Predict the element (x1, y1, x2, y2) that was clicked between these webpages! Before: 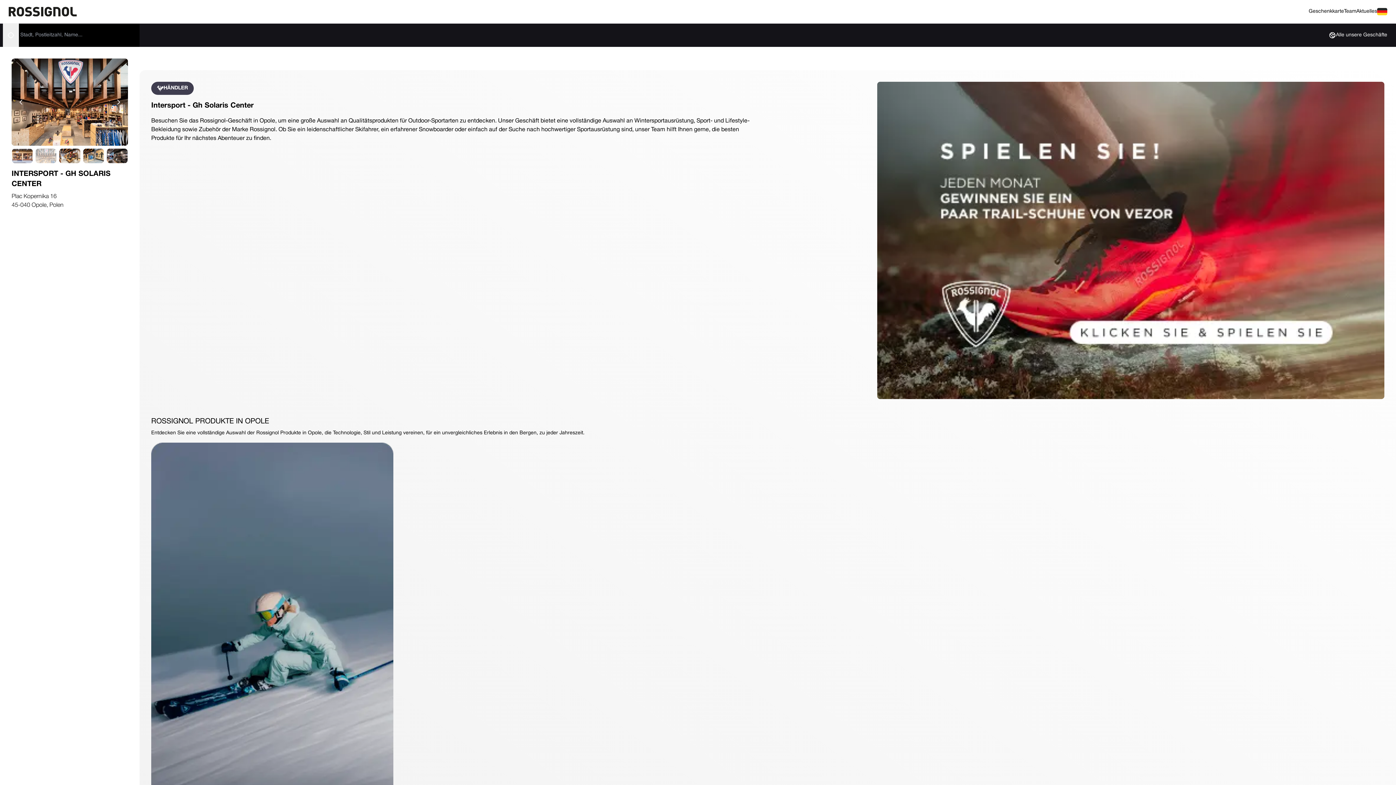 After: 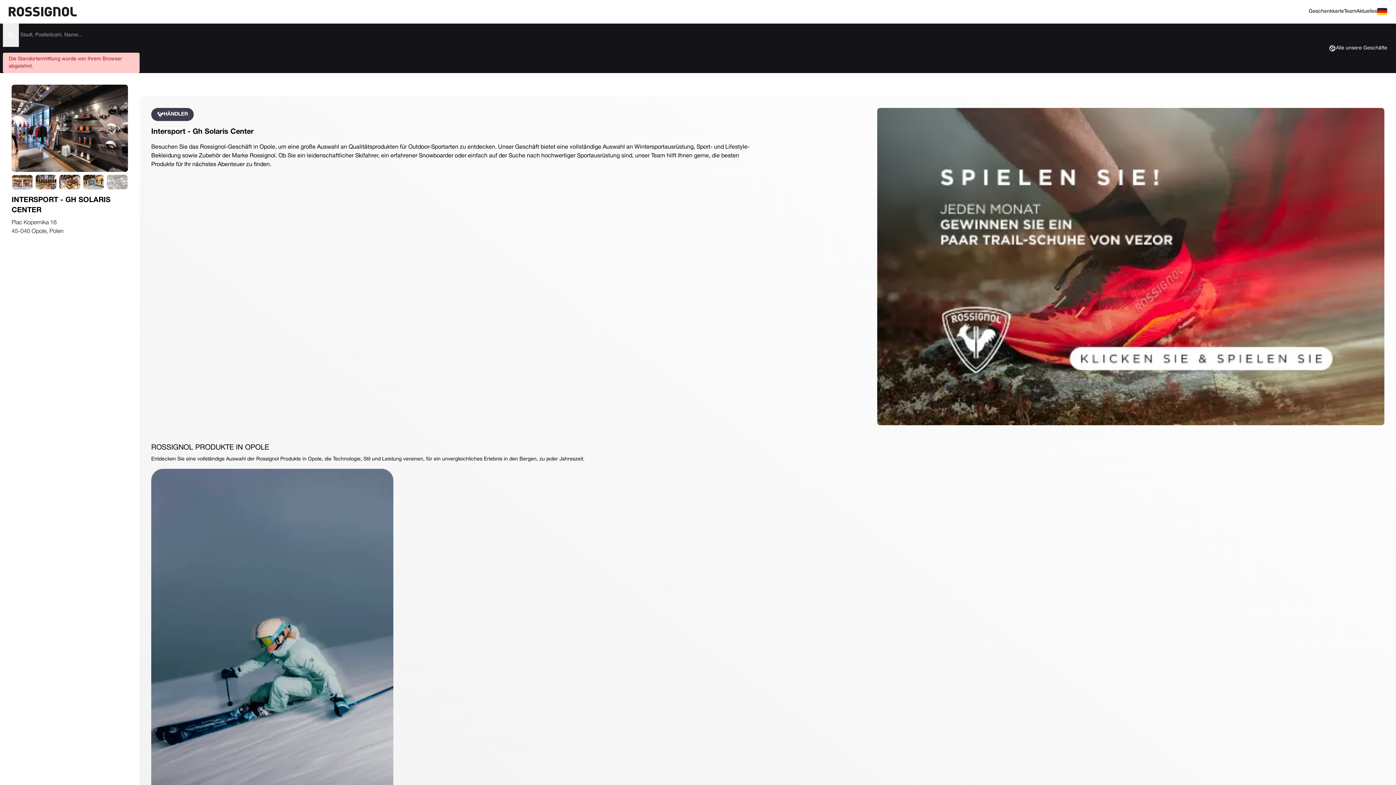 Action: label: Standort ermitteln bbox: (2, 23, 18, 46)